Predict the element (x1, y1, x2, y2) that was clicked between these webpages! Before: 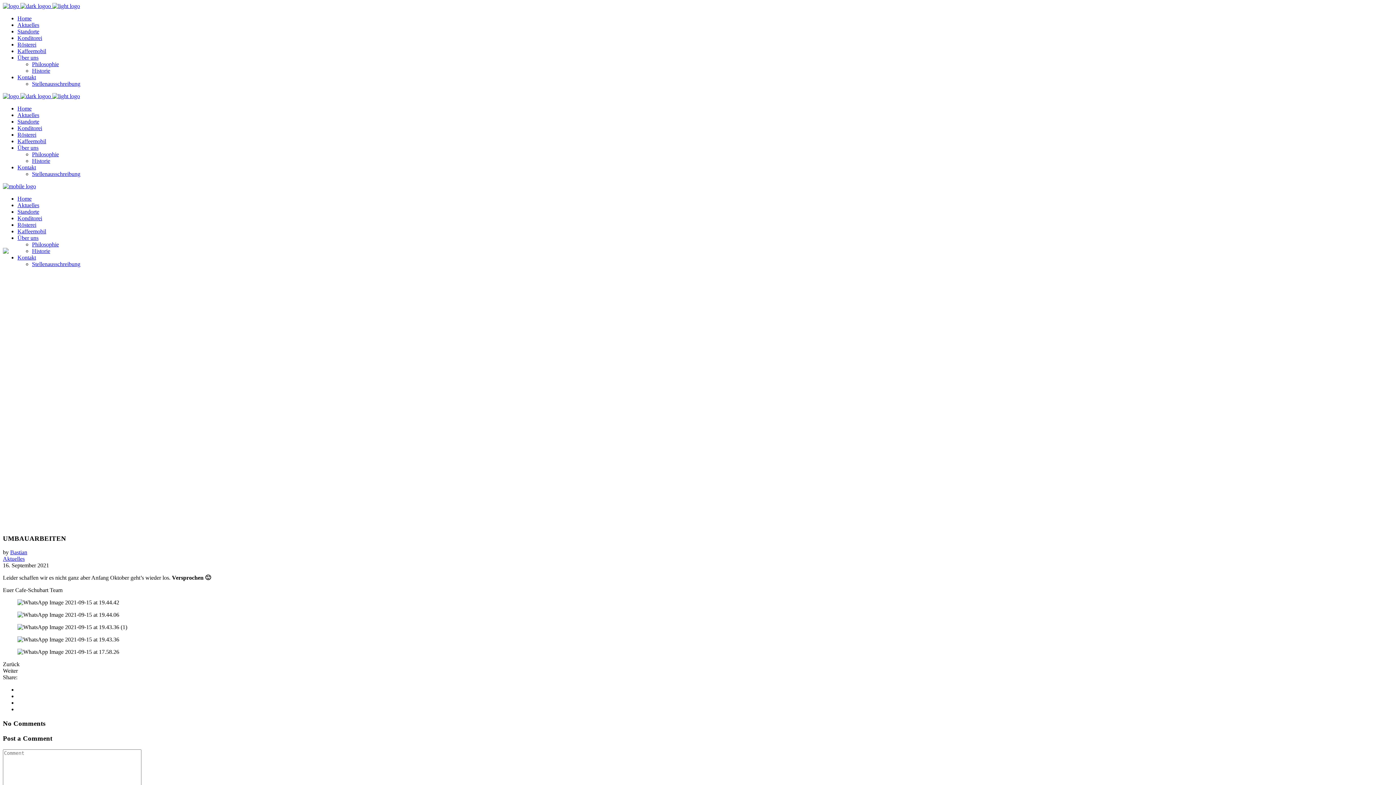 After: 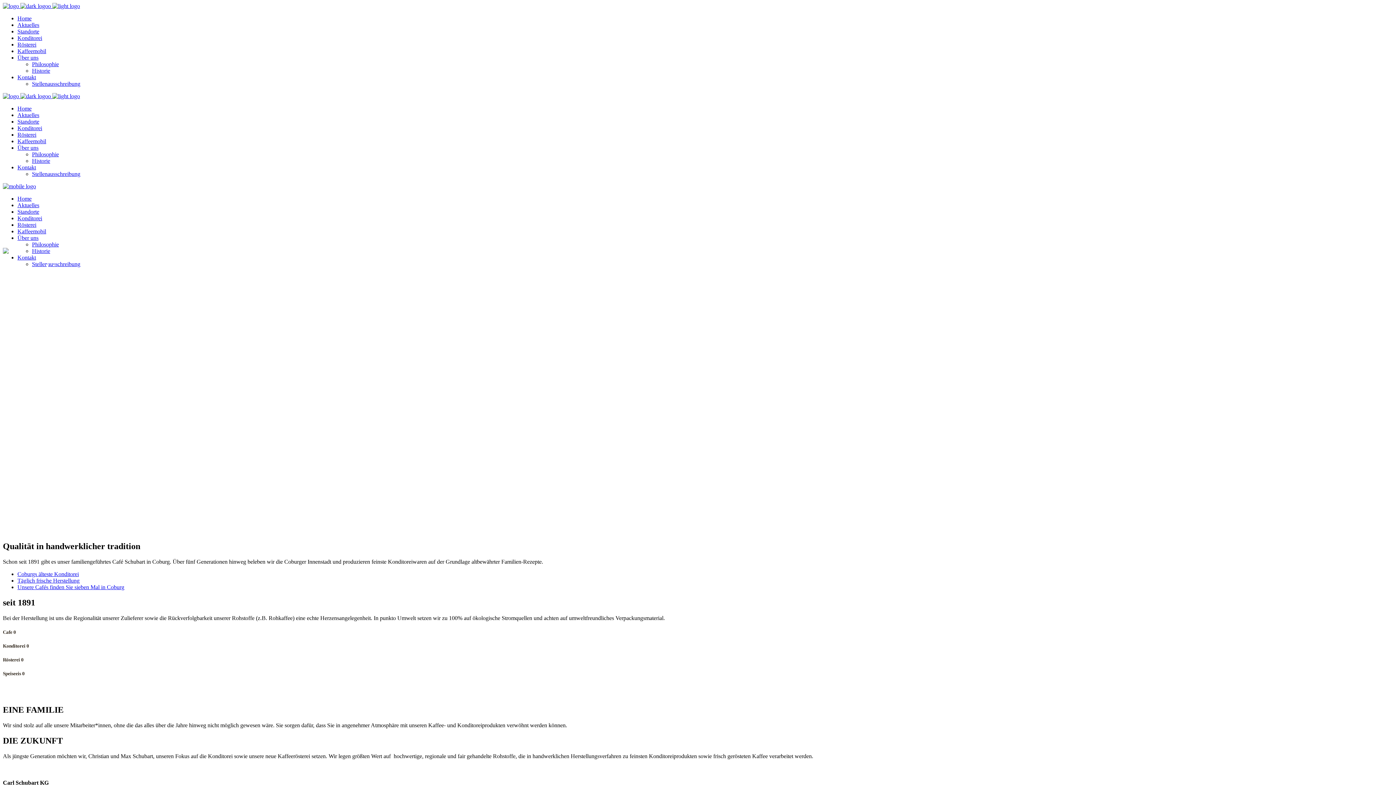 Action: label: Philosophie bbox: (32, 61, 58, 67)